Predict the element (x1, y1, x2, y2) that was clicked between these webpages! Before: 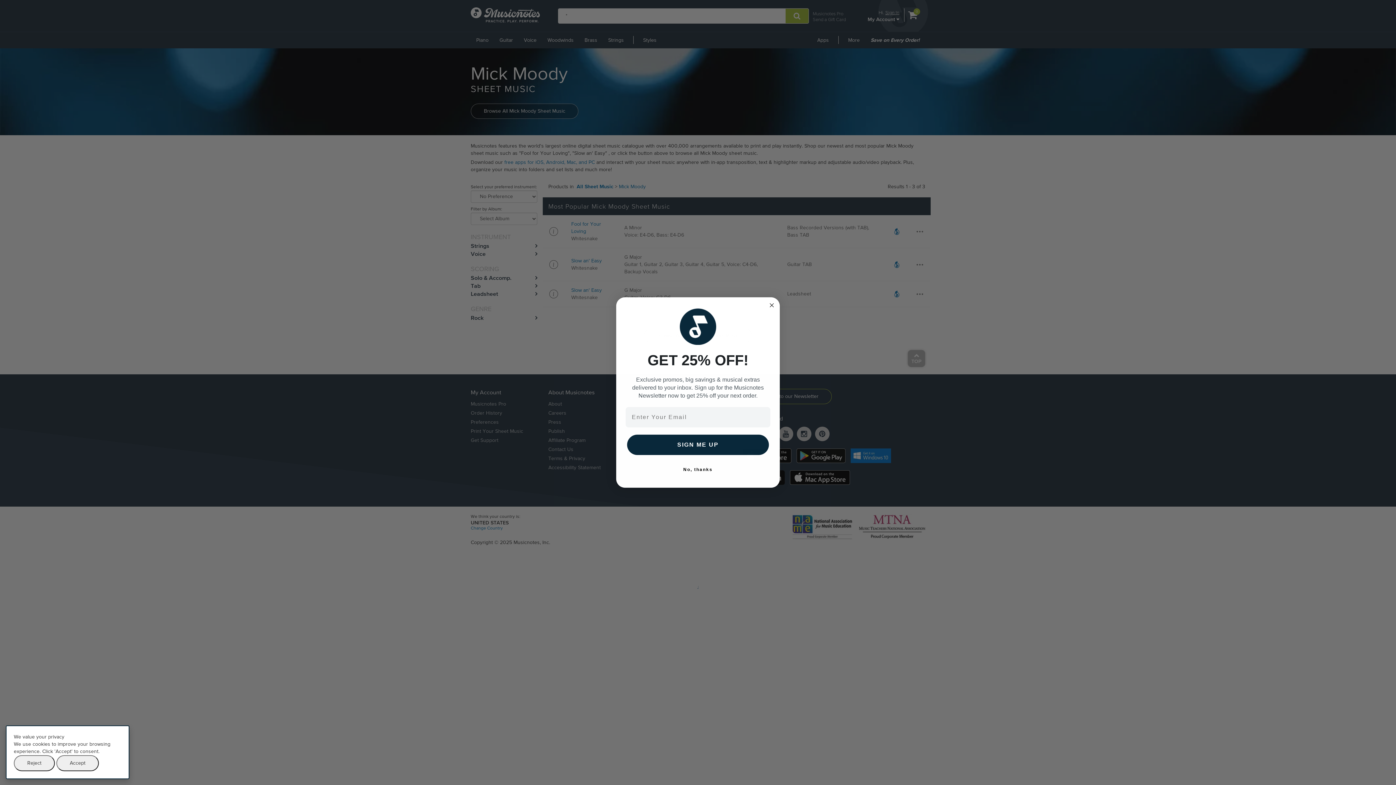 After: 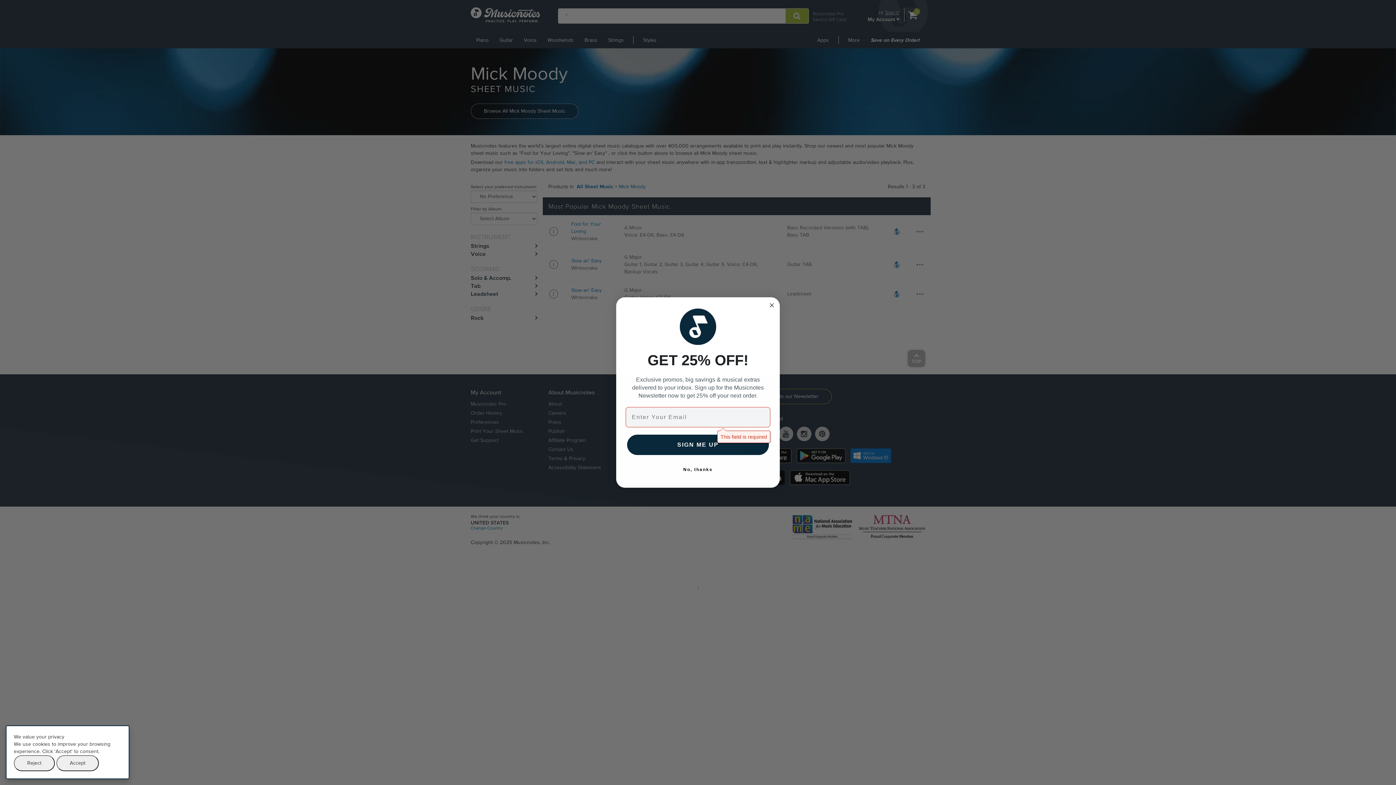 Action: label: SIGN ME UP bbox: (627, 434, 769, 455)